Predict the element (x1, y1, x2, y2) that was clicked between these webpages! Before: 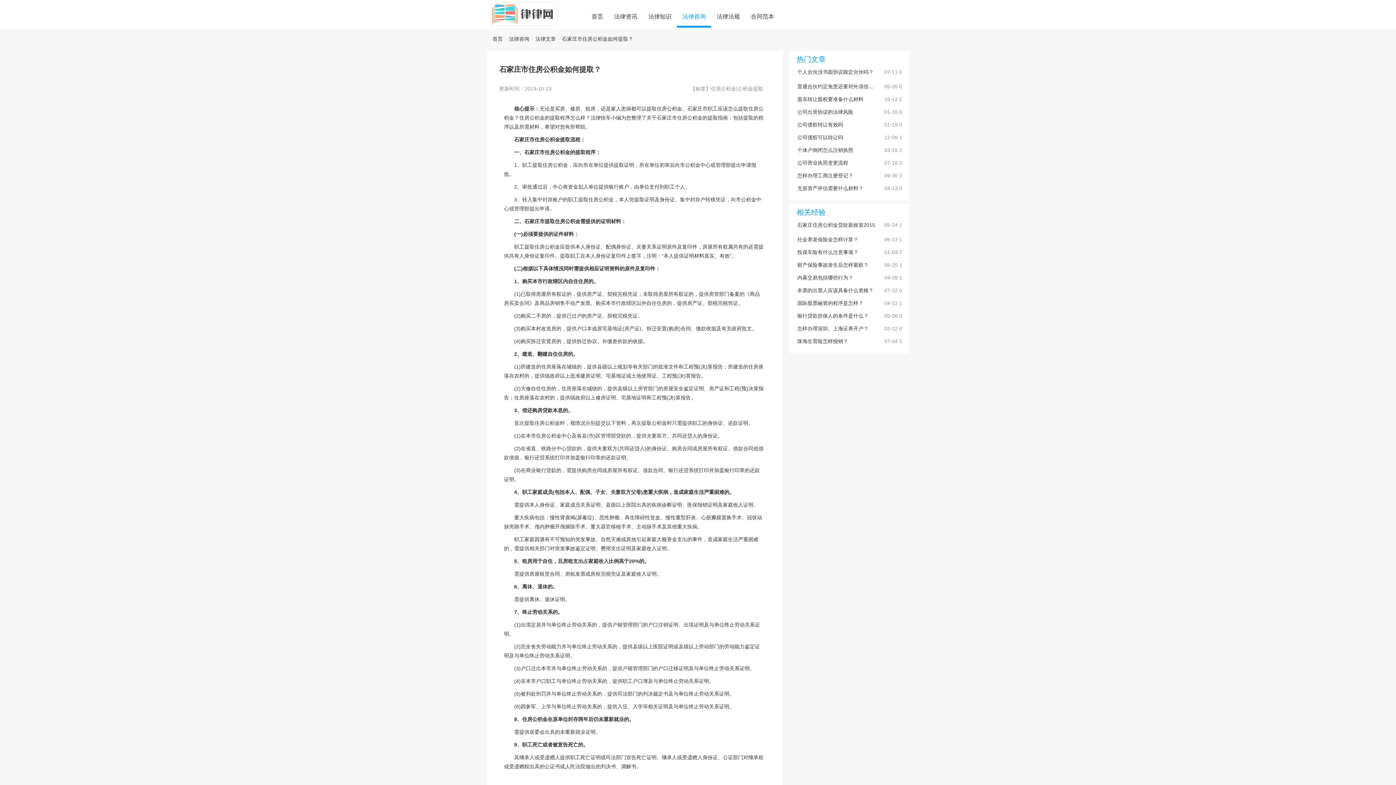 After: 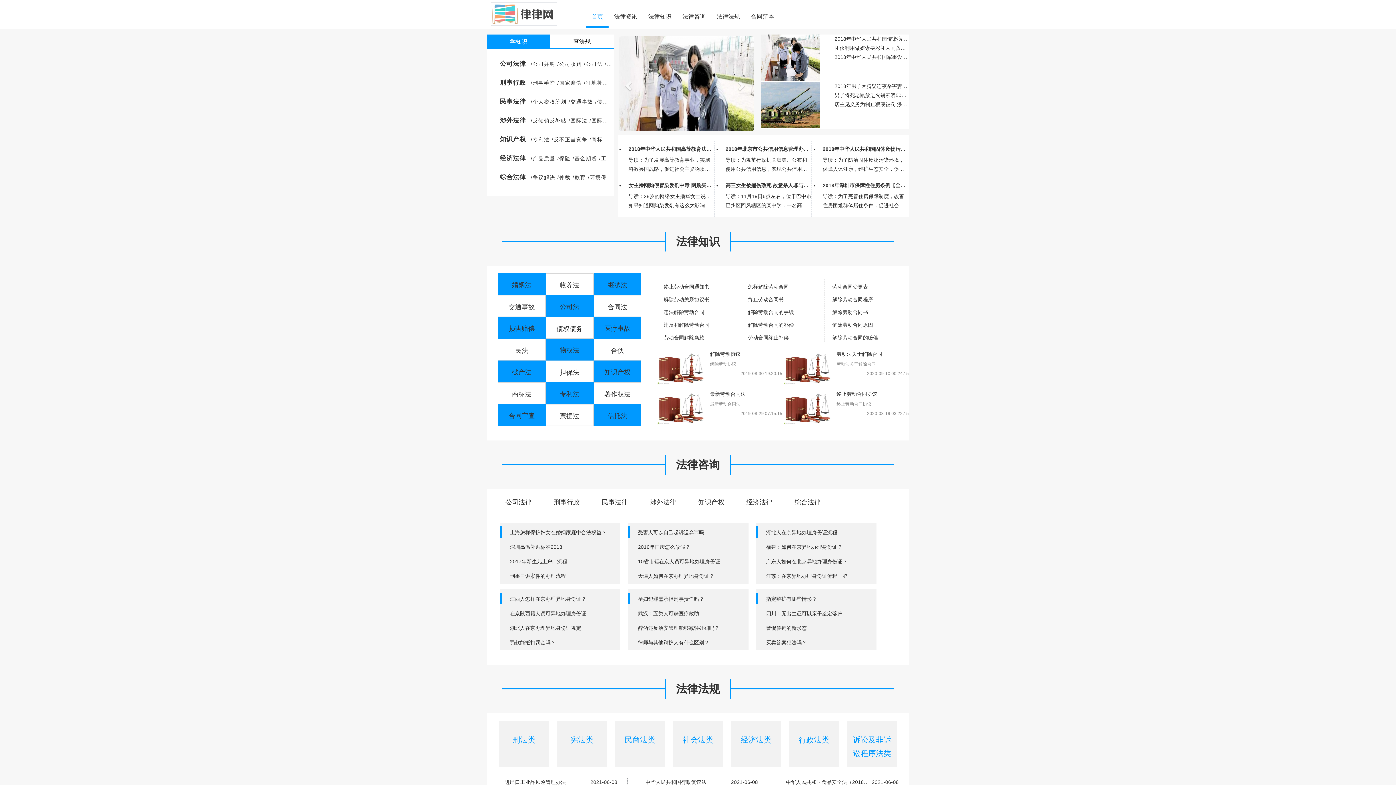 Action: bbox: (490, 2, 553, 25)